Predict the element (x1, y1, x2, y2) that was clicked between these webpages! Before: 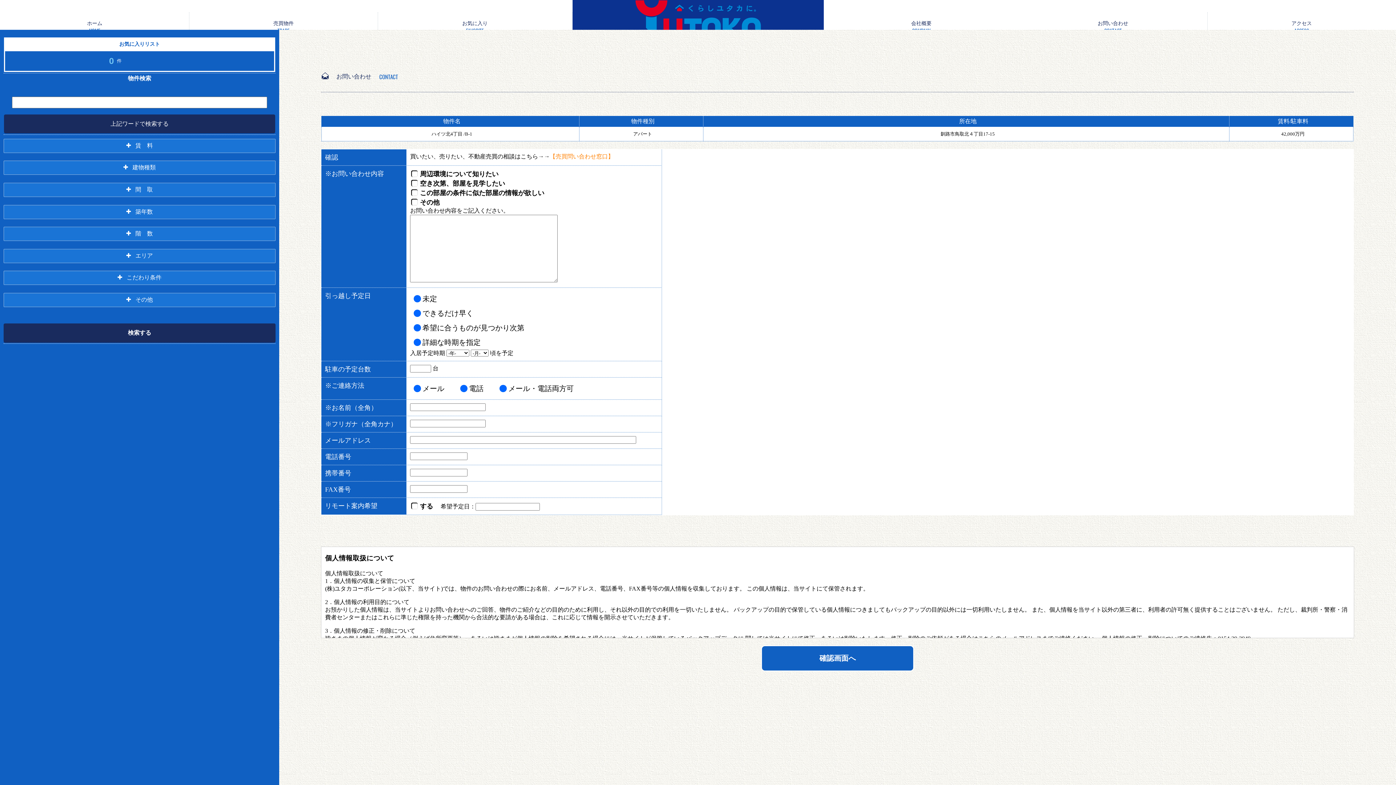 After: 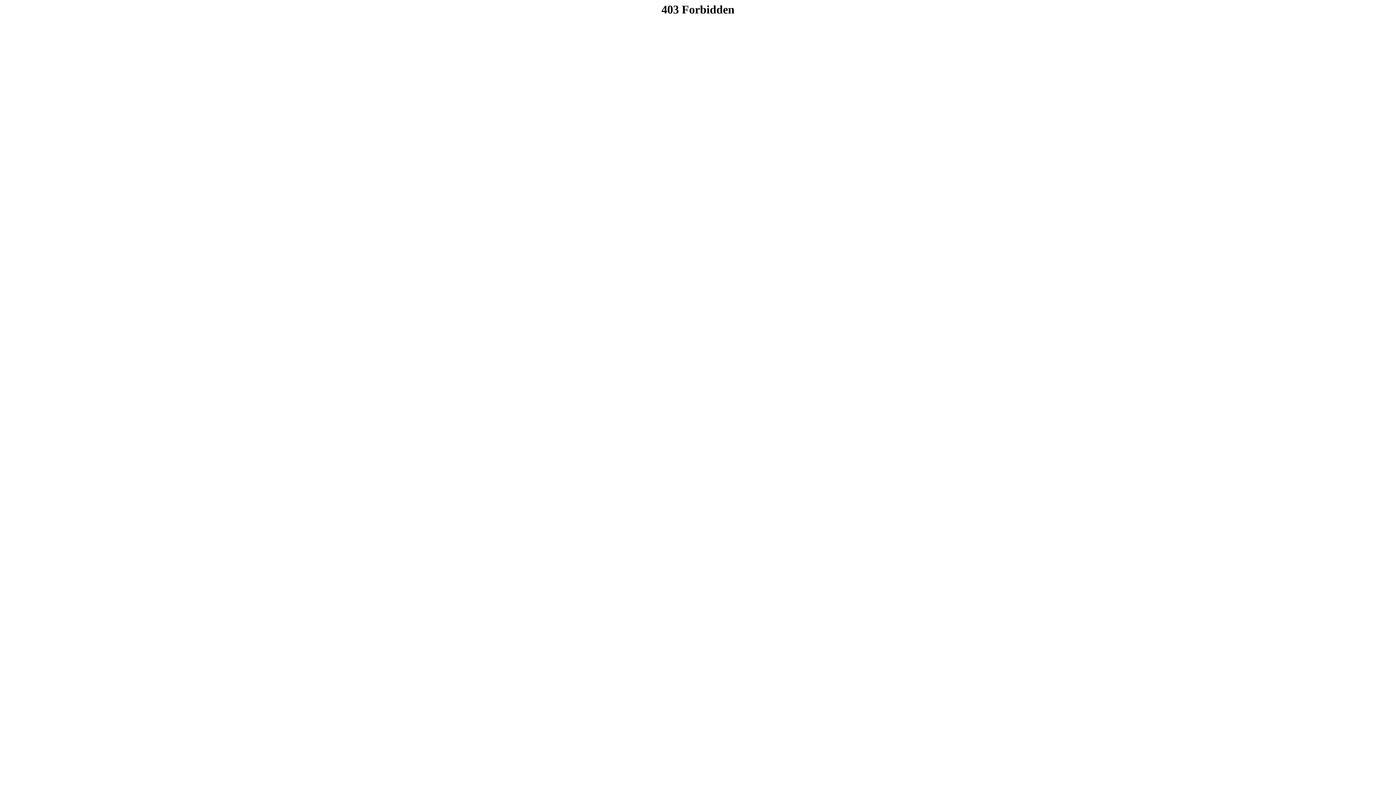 Action: bbox: (549, 153, 613, 159) label: 【売買問い合わせ窓口】